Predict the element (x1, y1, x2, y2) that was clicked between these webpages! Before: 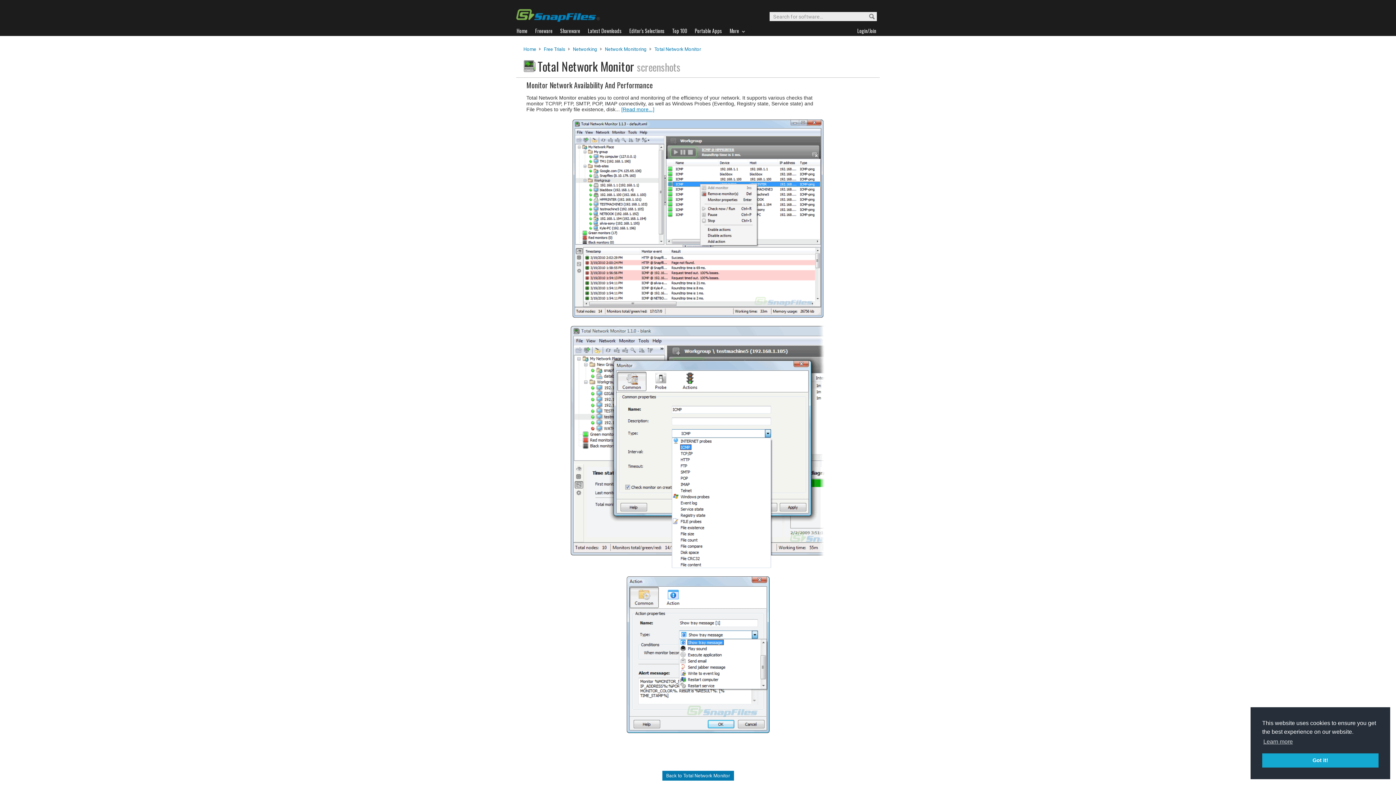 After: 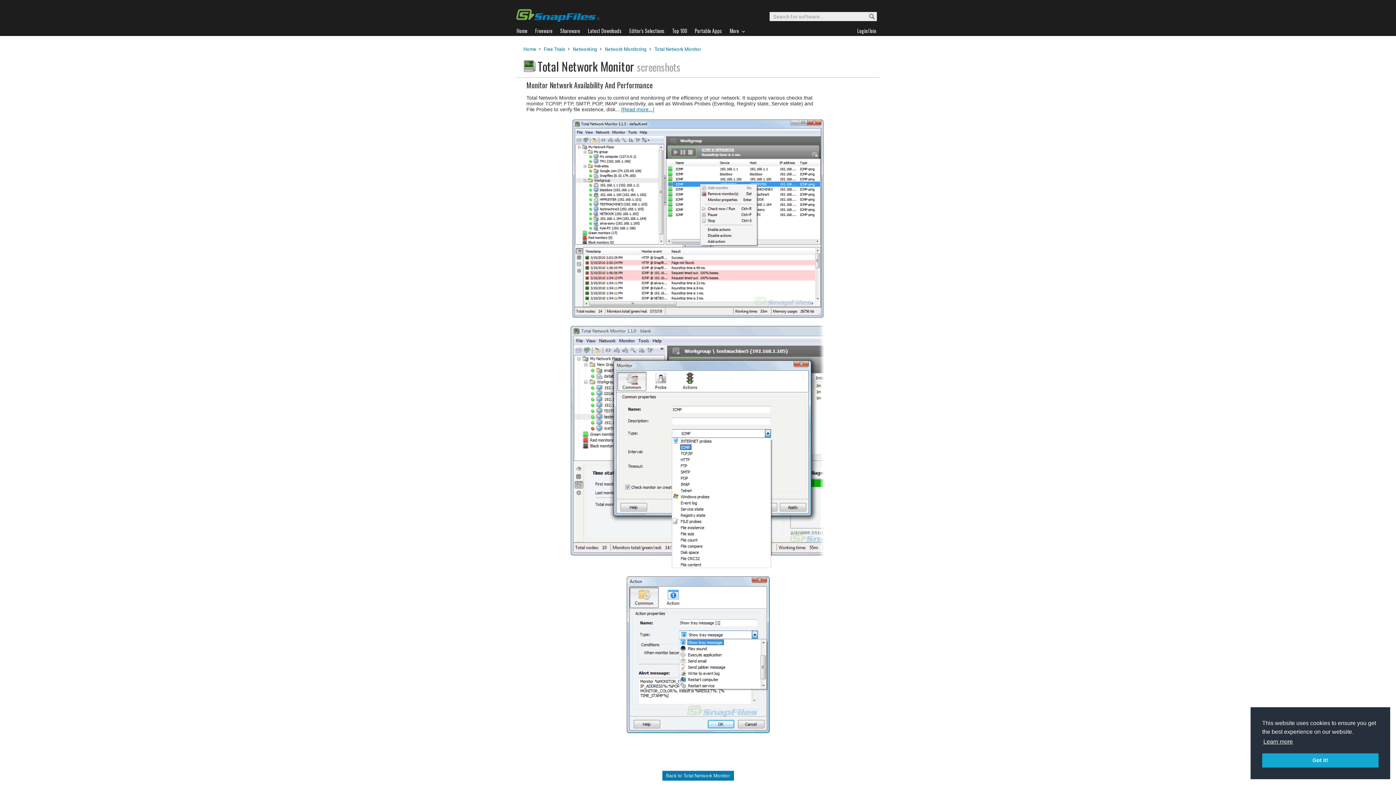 Action: label: learn more about cookies bbox: (1262, 736, 1294, 747)